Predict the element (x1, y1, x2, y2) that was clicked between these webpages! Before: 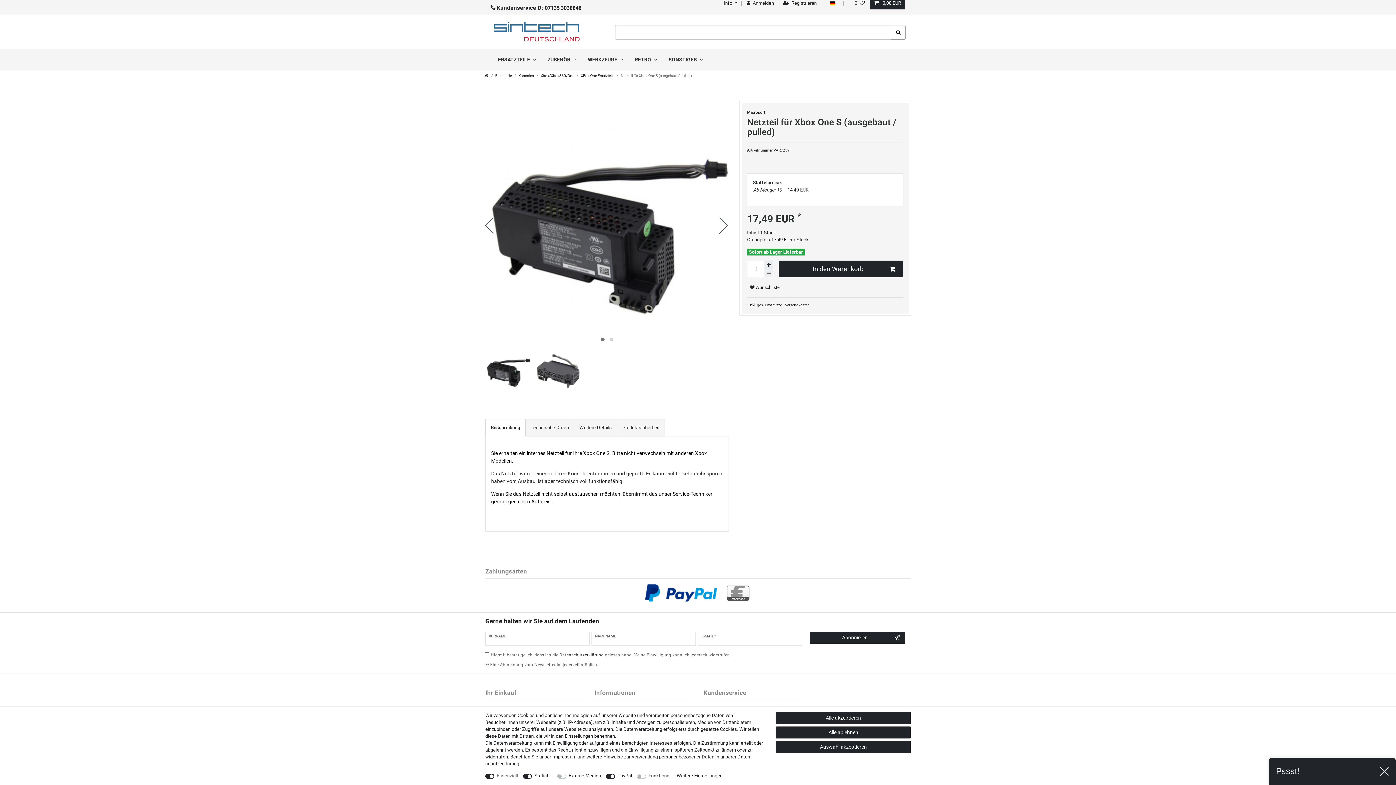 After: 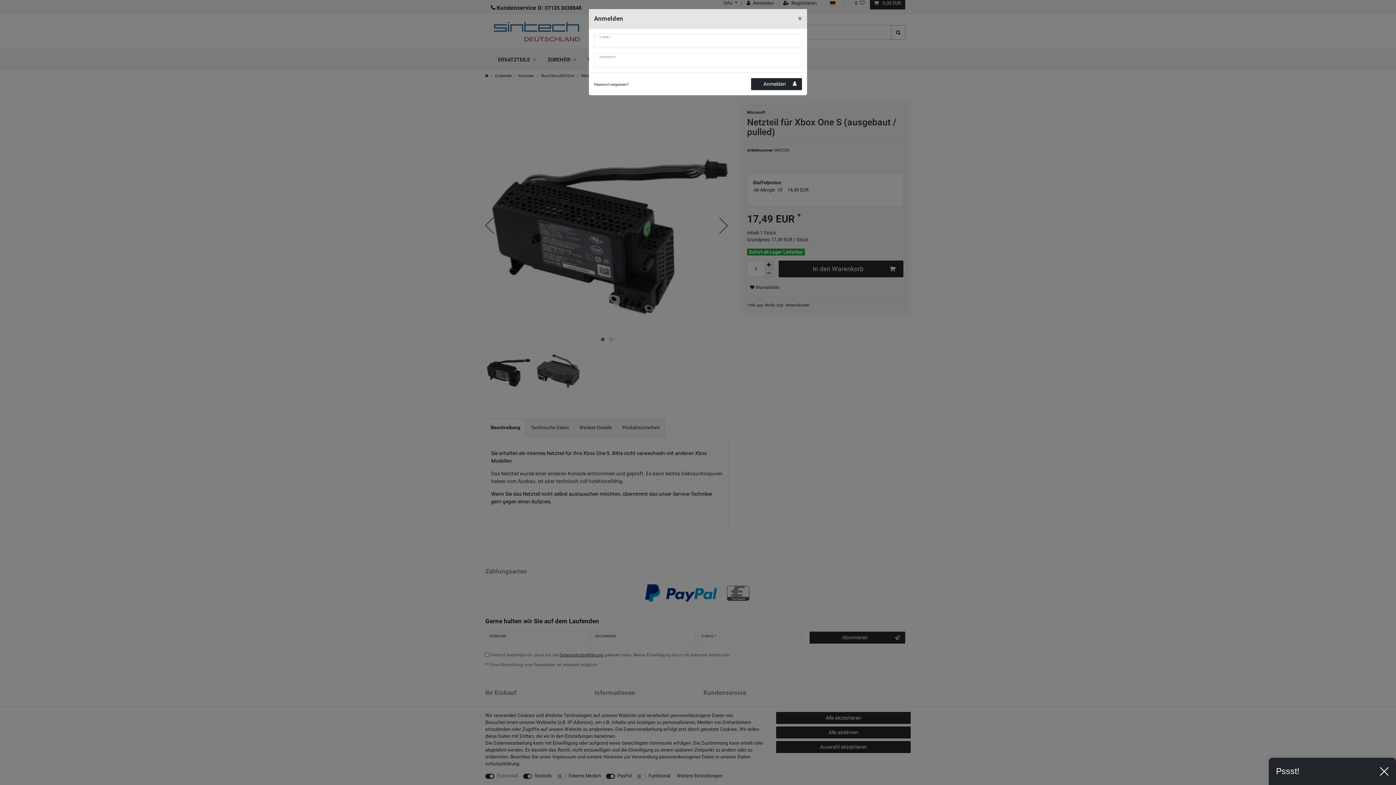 Action: bbox: (746, 0, 774, 5) label:  Anmelden